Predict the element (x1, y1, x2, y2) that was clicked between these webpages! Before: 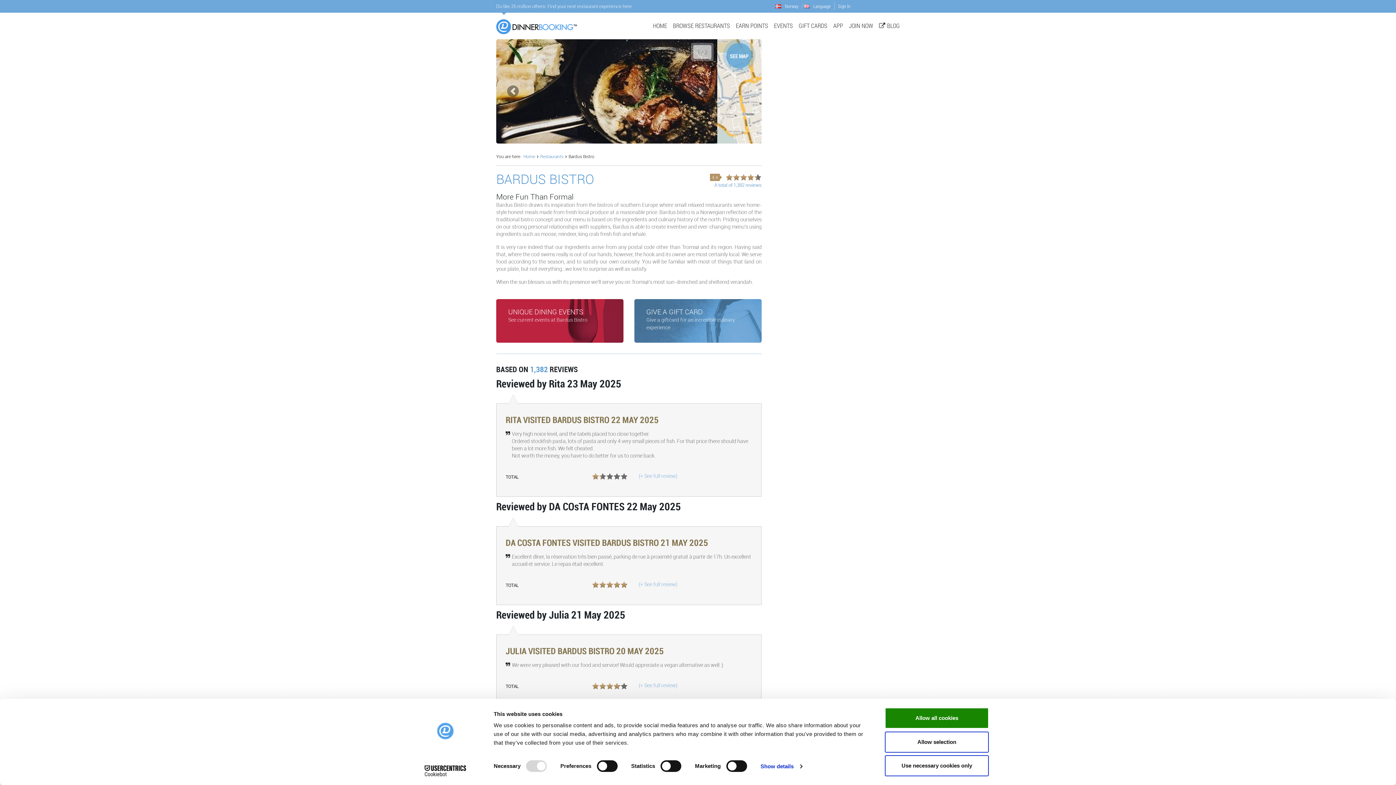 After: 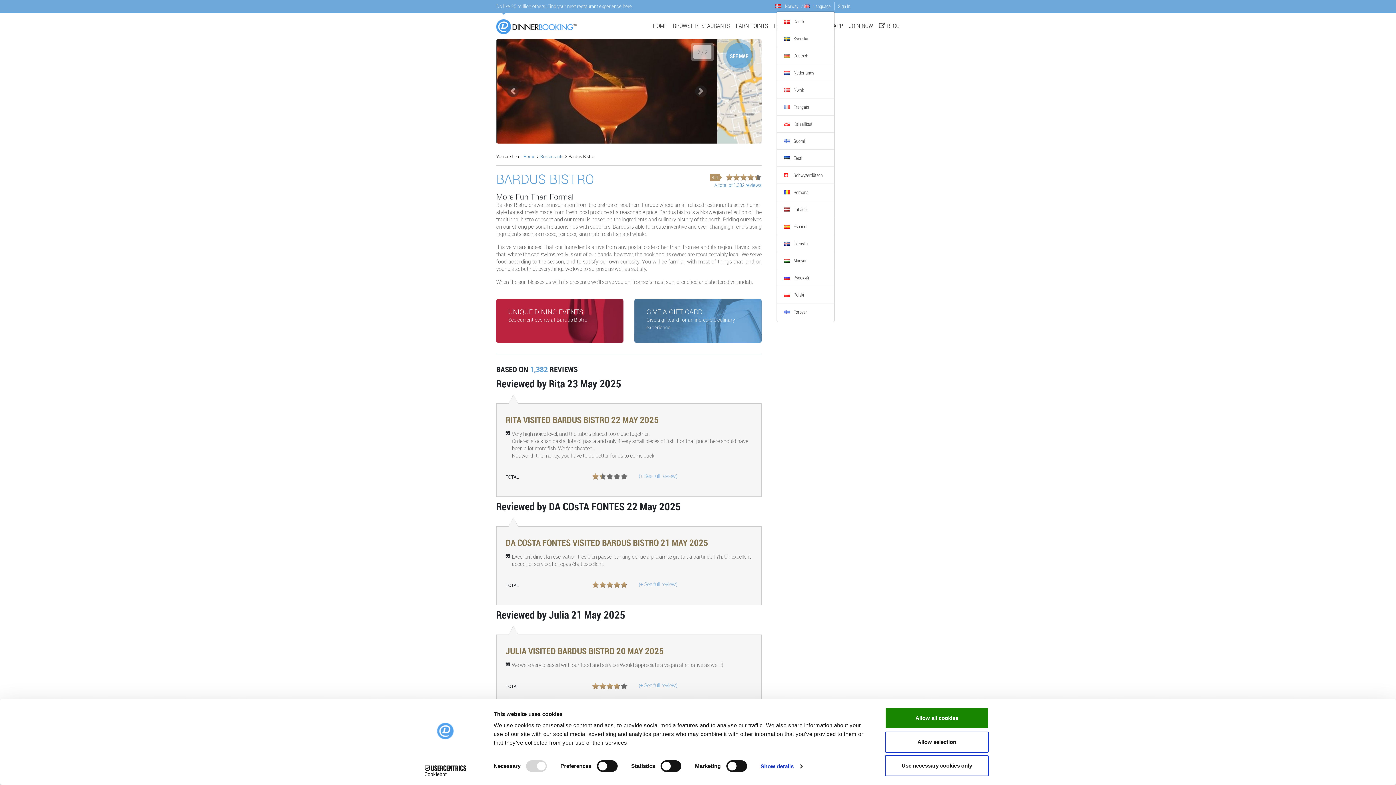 Action: bbox: (803, 1, 834, 10) label: Language